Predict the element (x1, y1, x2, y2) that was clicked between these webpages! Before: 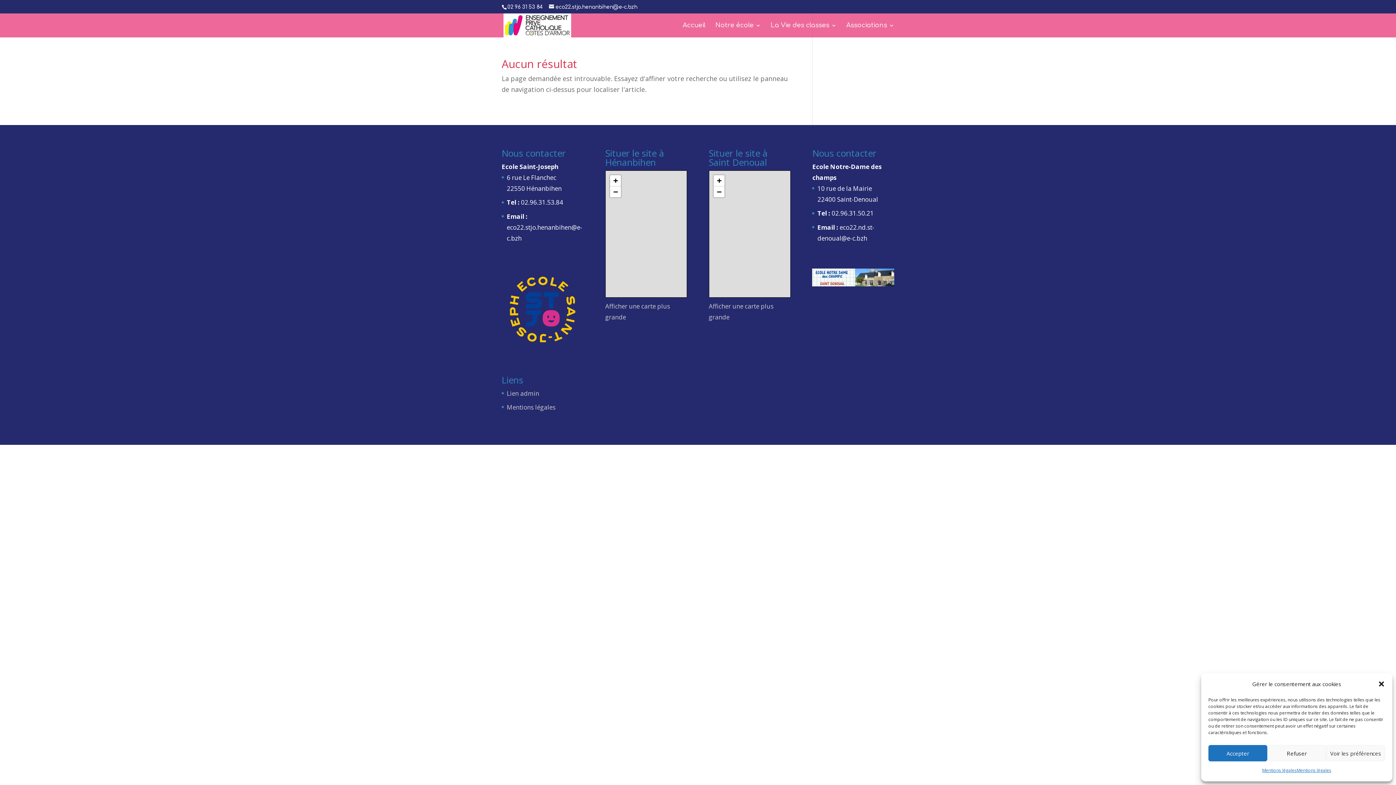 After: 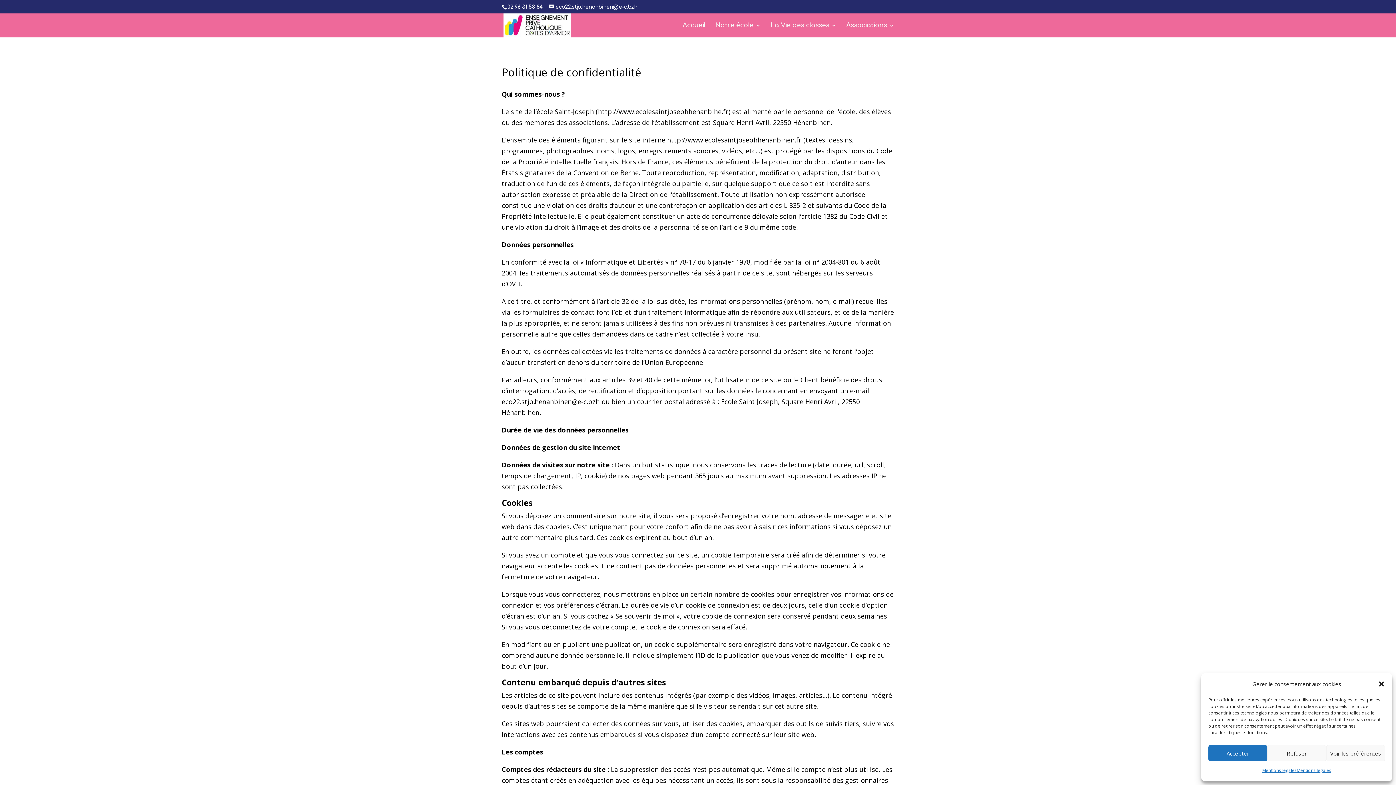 Action: bbox: (1297, 765, 1331, 776) label: Mentions légales